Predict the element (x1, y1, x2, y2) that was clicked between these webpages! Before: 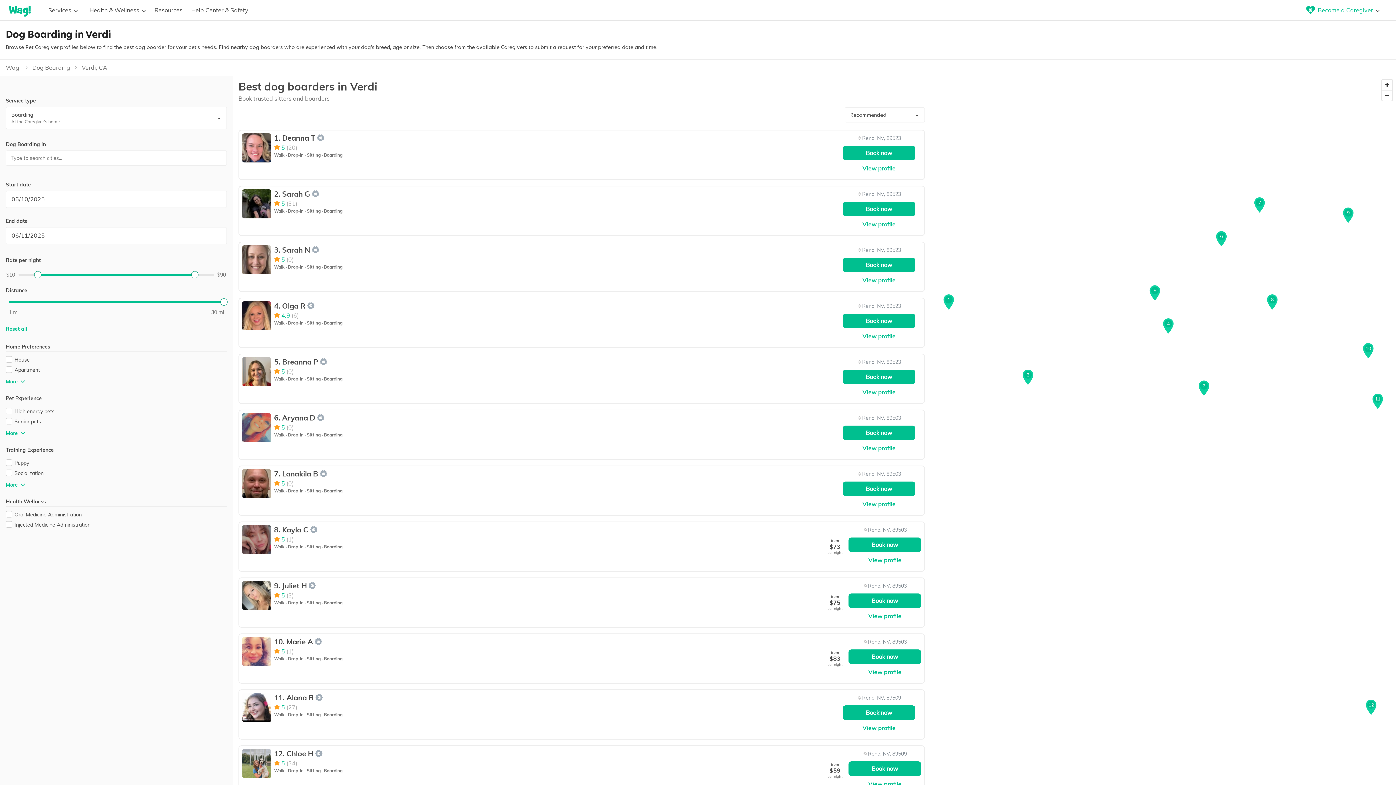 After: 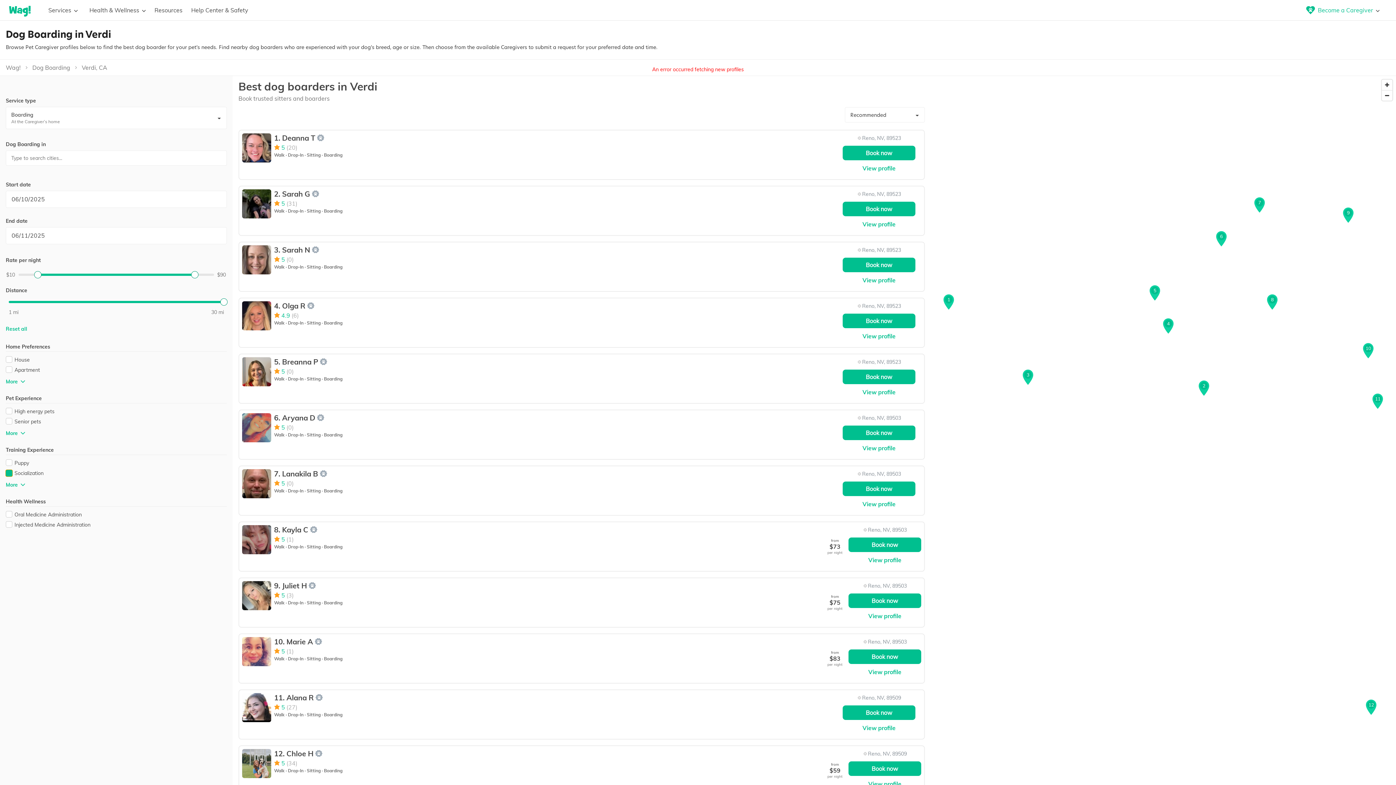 Action: bbox: (5, 470, 11, 476)